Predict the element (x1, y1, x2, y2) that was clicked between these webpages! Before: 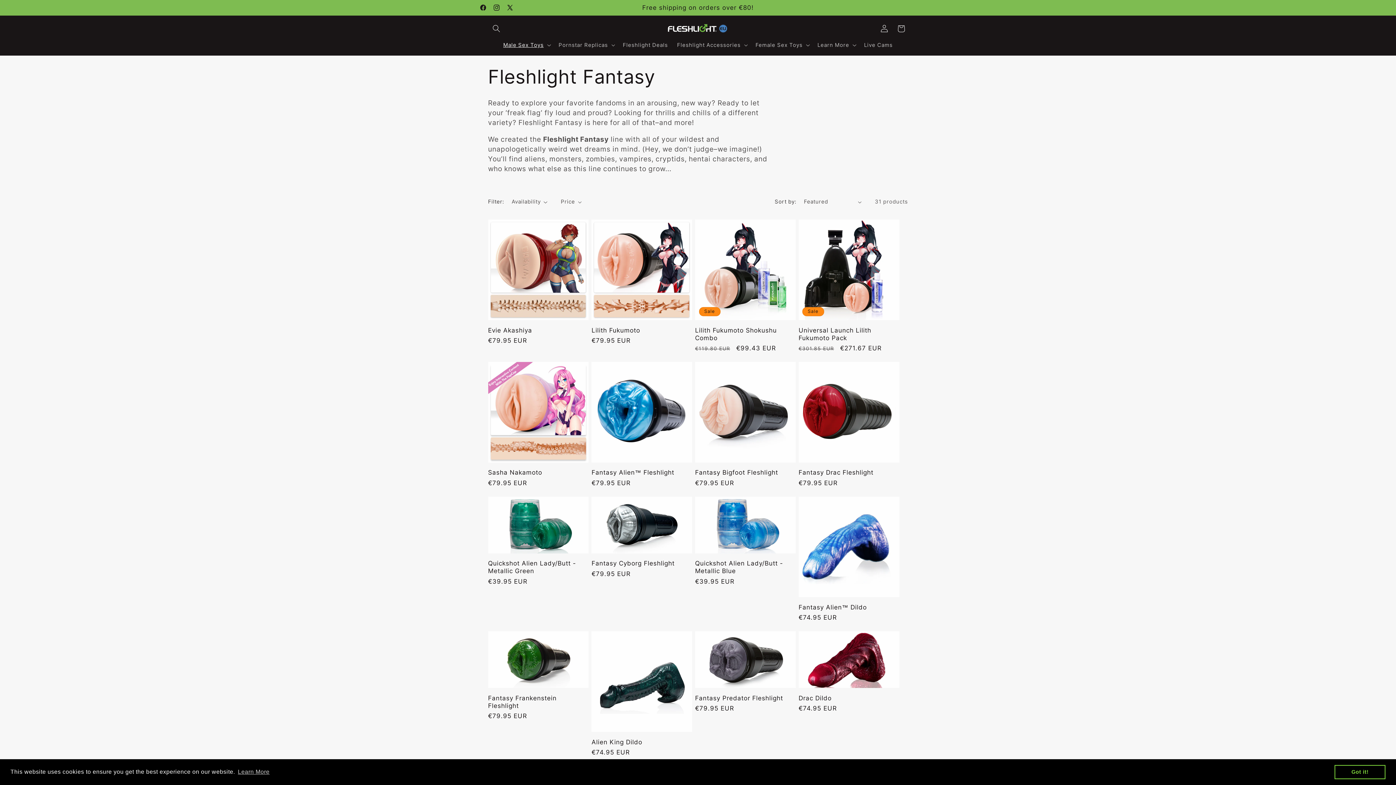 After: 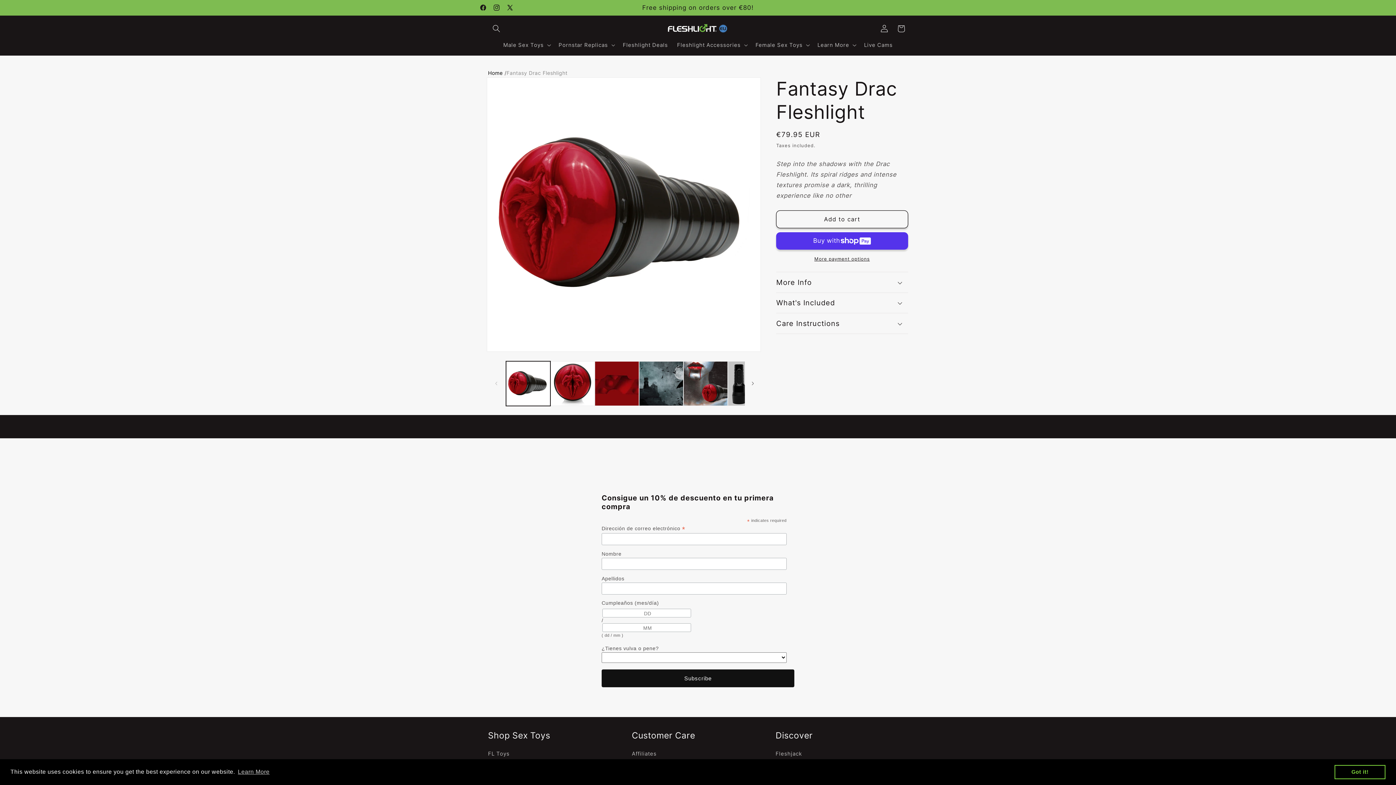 Action: label: Fantasy Drac Fleshlight bbox: (798, 469, 899, 476)